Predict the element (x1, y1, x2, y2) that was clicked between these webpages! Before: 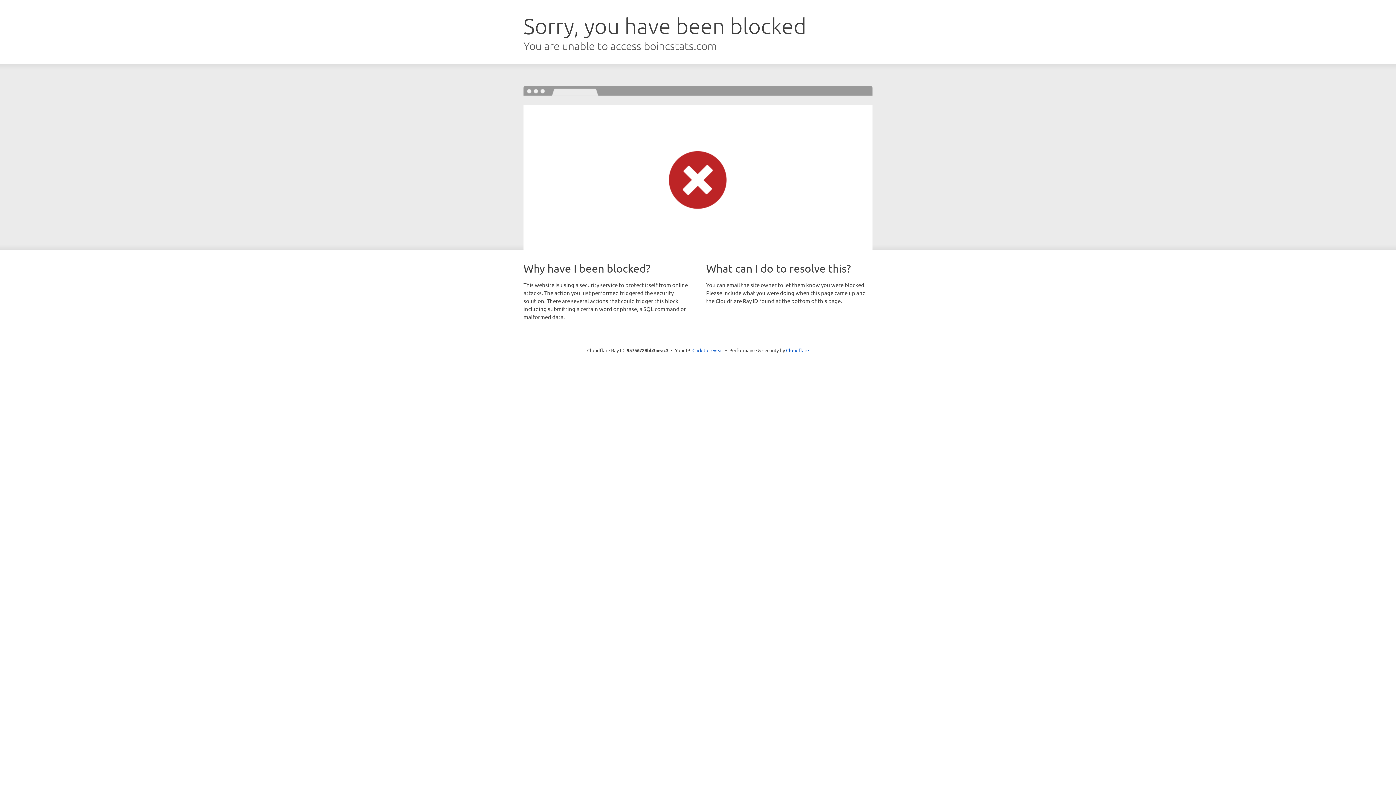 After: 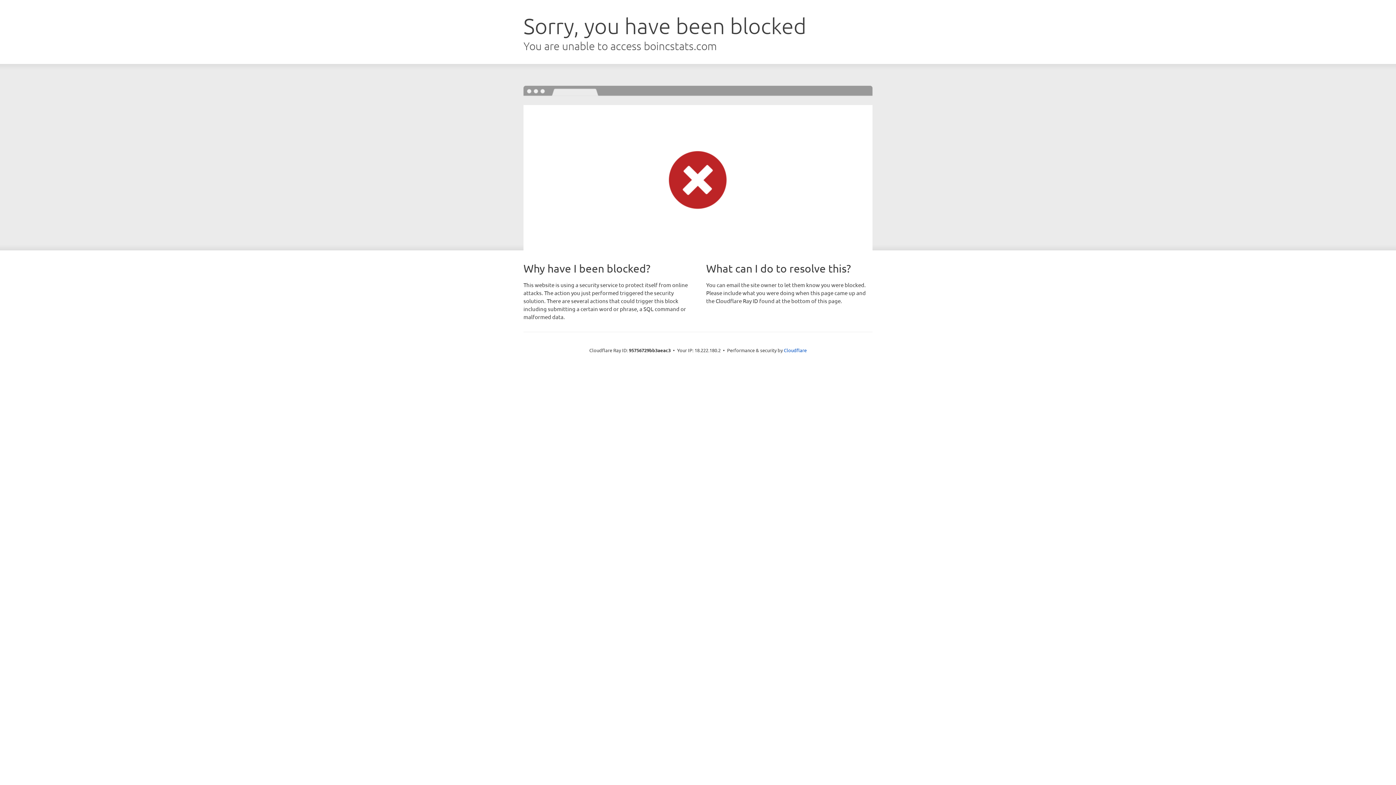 Action: label: Click to reveal bbox: (692, 346, 723, 353)